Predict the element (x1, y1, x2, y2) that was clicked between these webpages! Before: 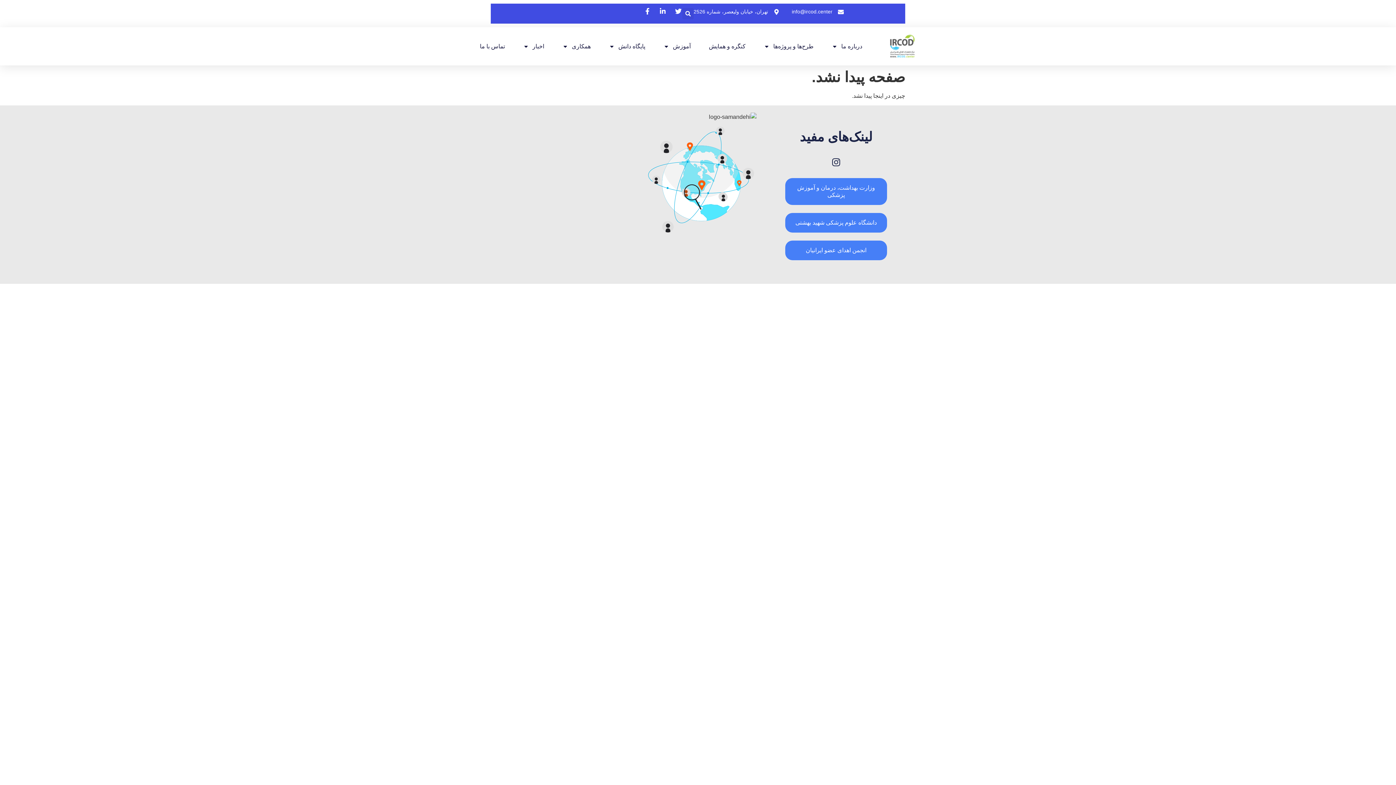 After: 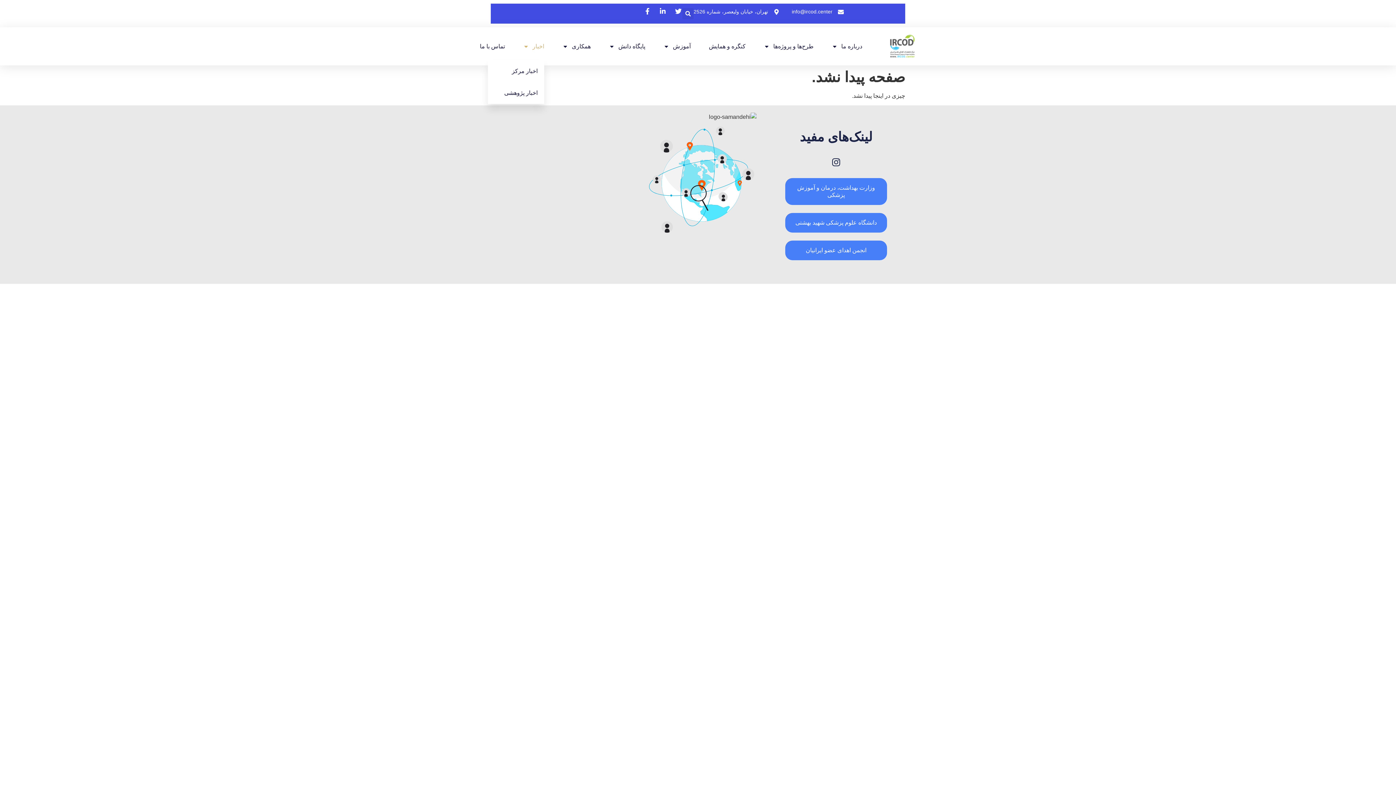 Action: bbox: (523, 38, 544, 54) label: اخبار